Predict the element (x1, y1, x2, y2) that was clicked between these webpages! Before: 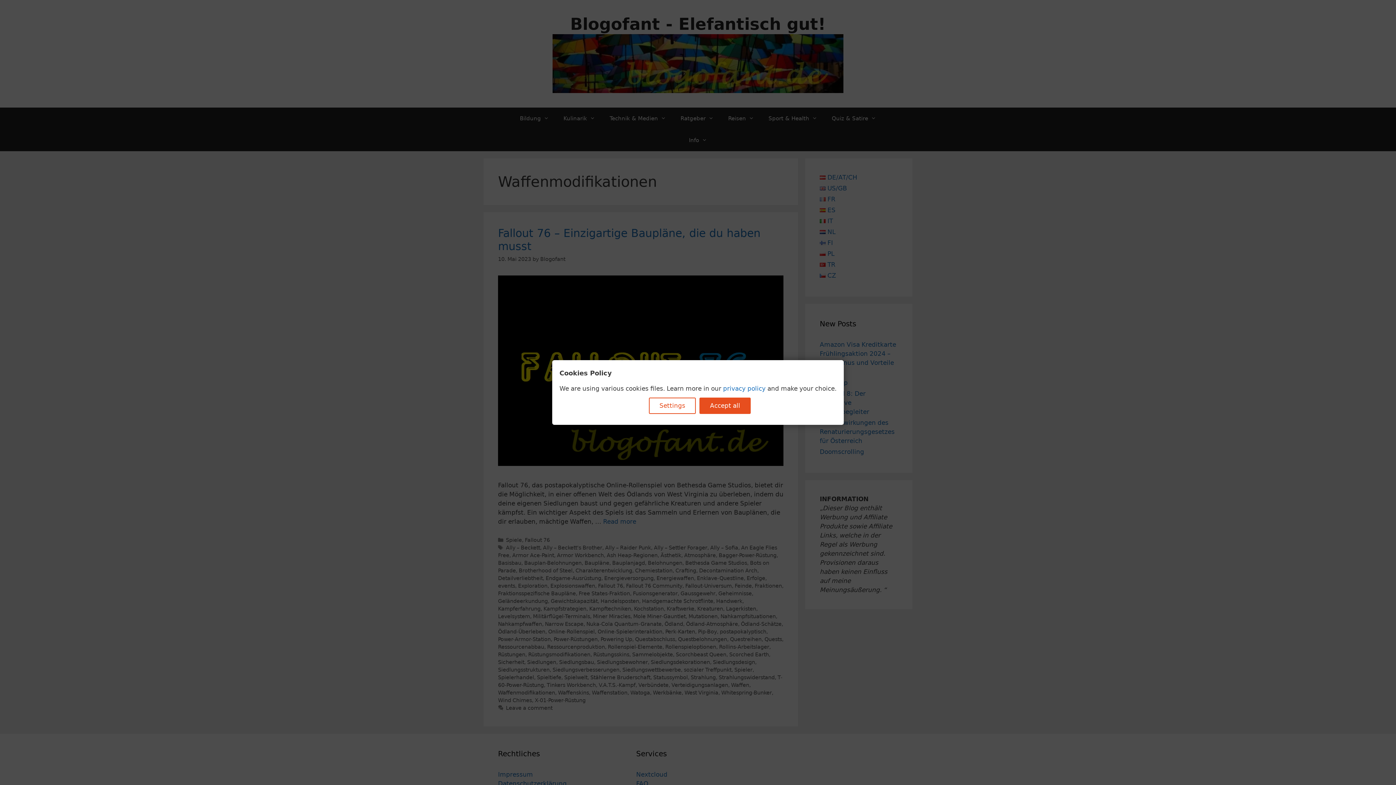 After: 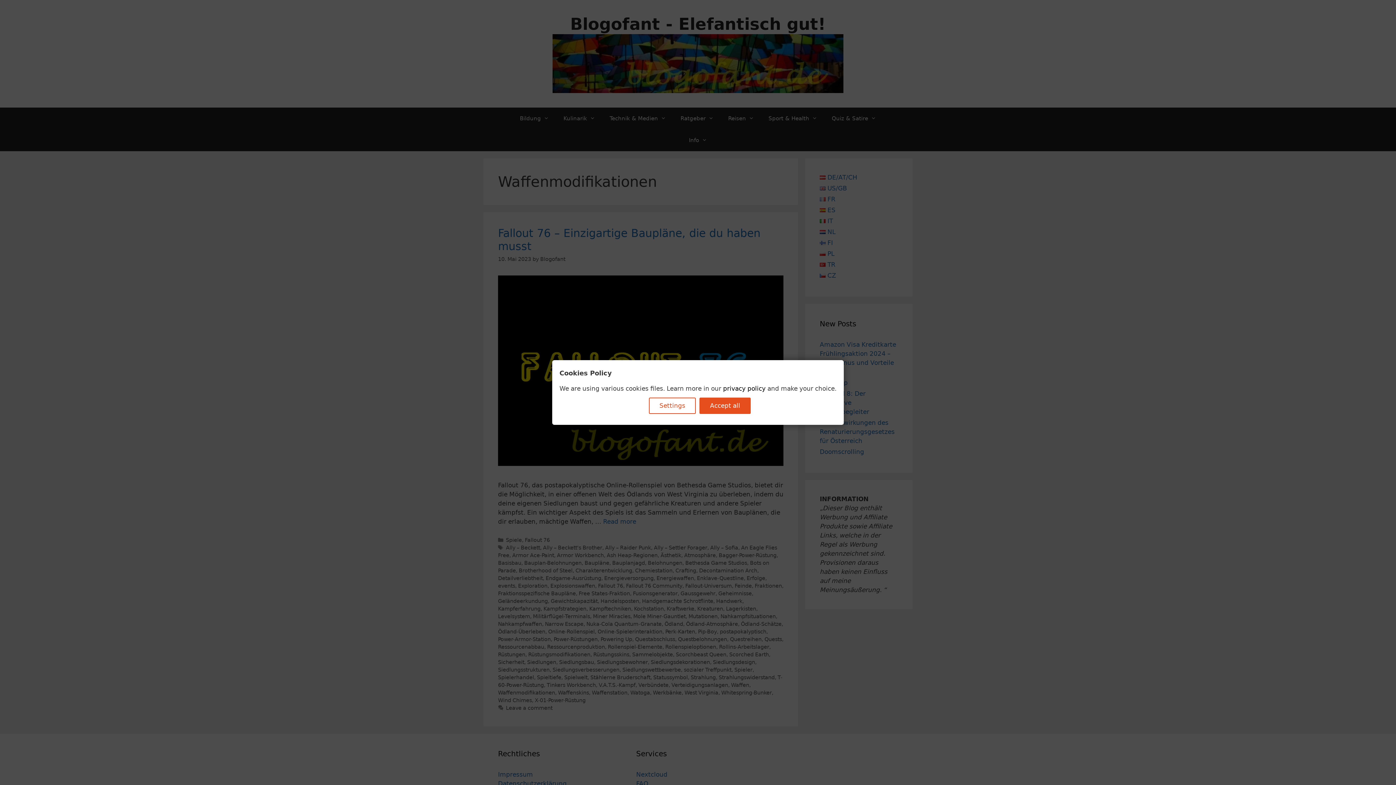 Action: label: privacy policy bbox: (723, 385, 765, 392)